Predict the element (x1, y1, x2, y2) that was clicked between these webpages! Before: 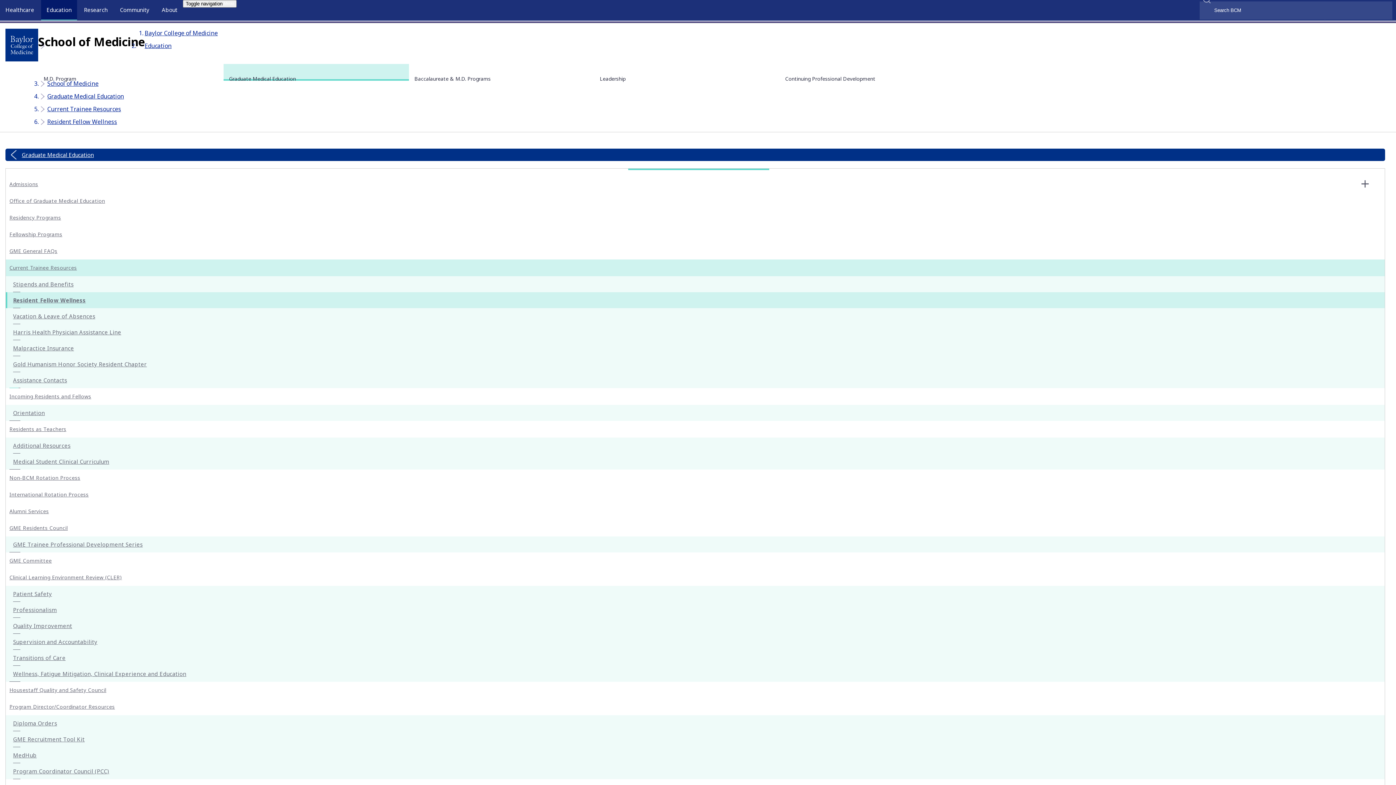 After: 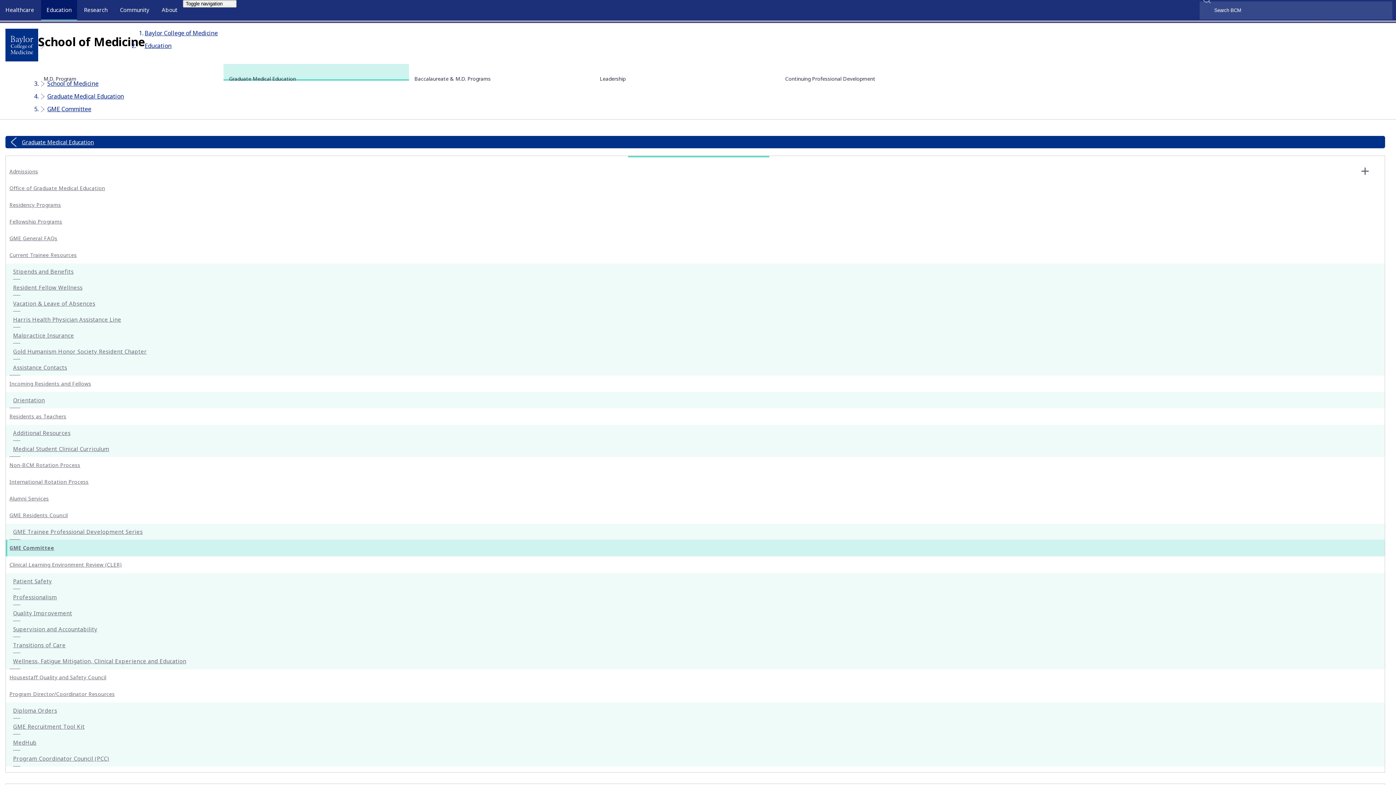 Action: label: GME Committee bbox: (5, 552, 1401, 569)